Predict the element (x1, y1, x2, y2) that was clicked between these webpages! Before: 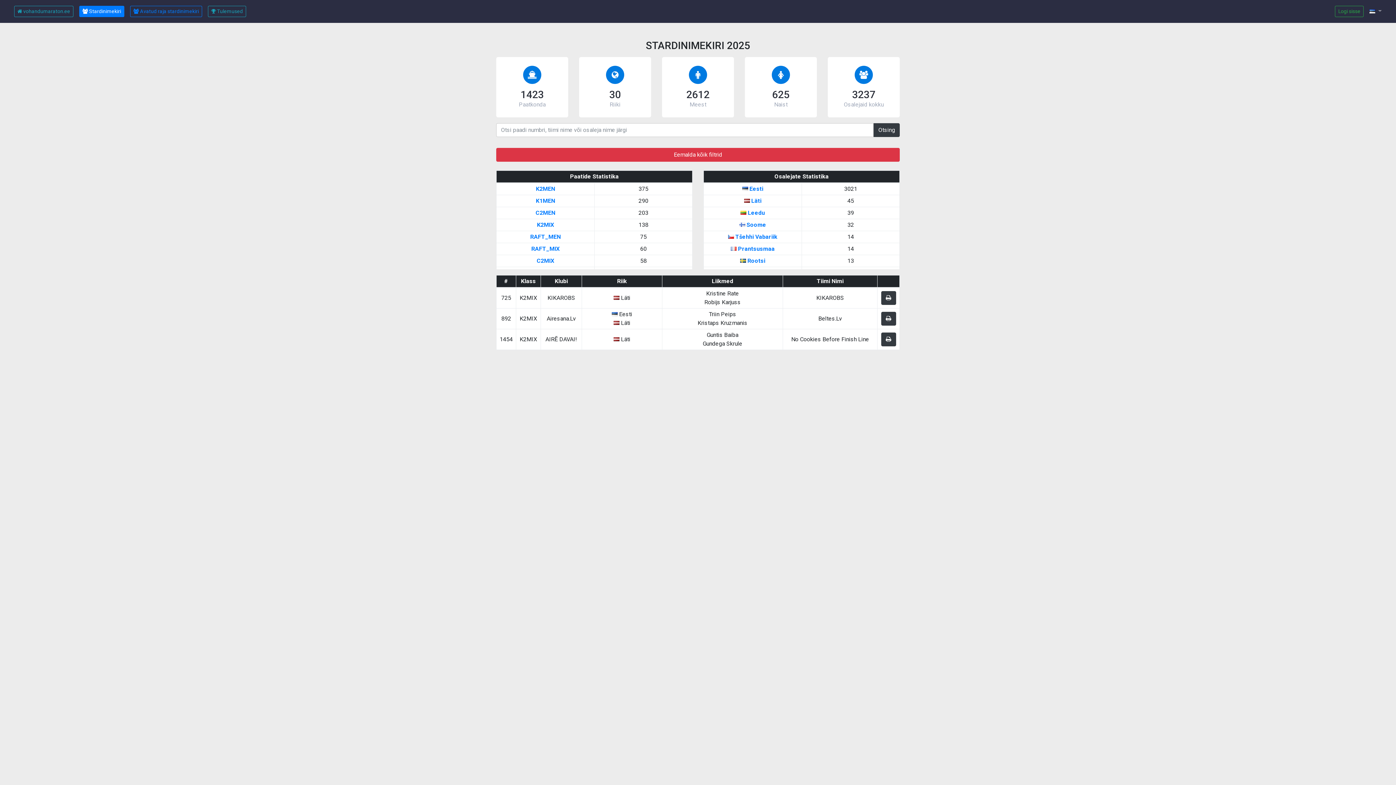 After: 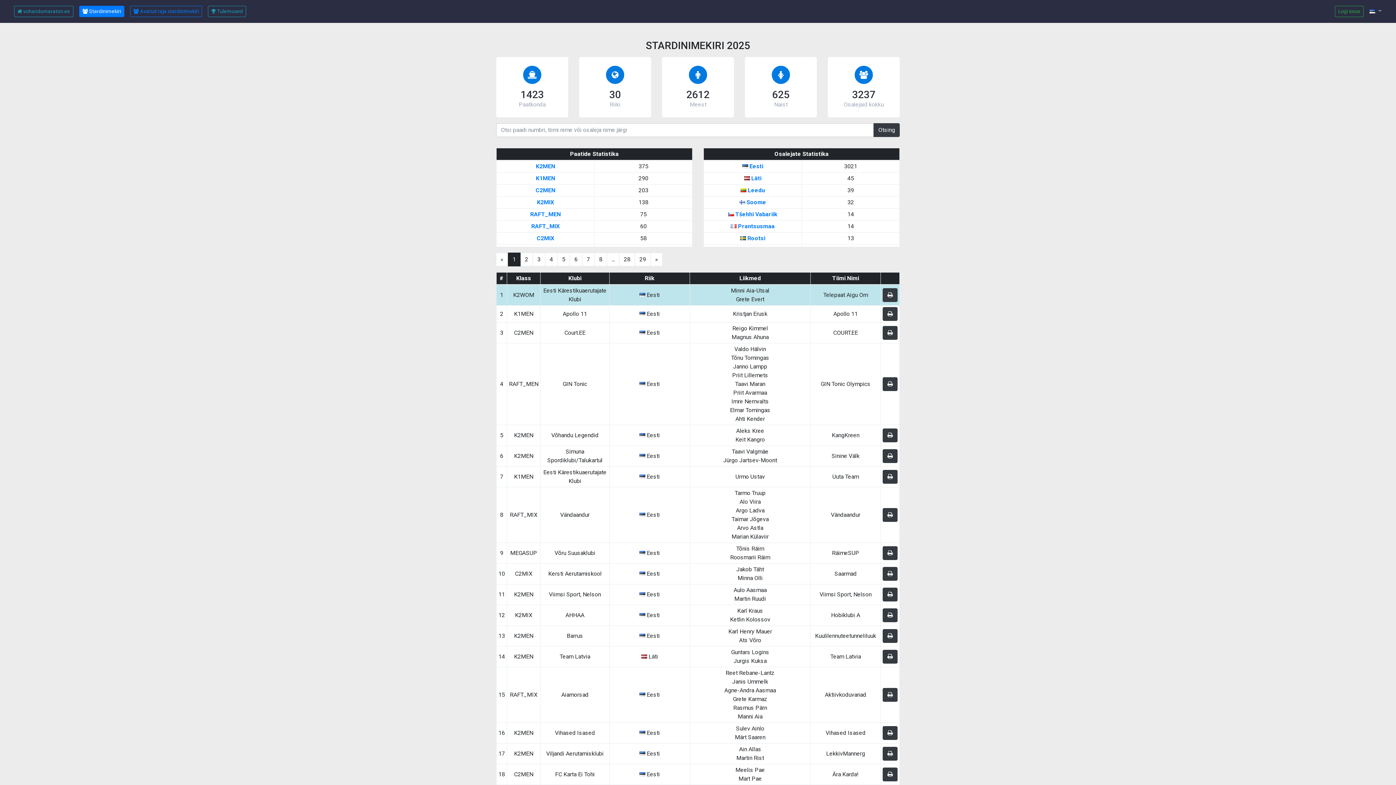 Action: bbox: (496, 148, 900, 161) label: Eemalda kõik filtrid